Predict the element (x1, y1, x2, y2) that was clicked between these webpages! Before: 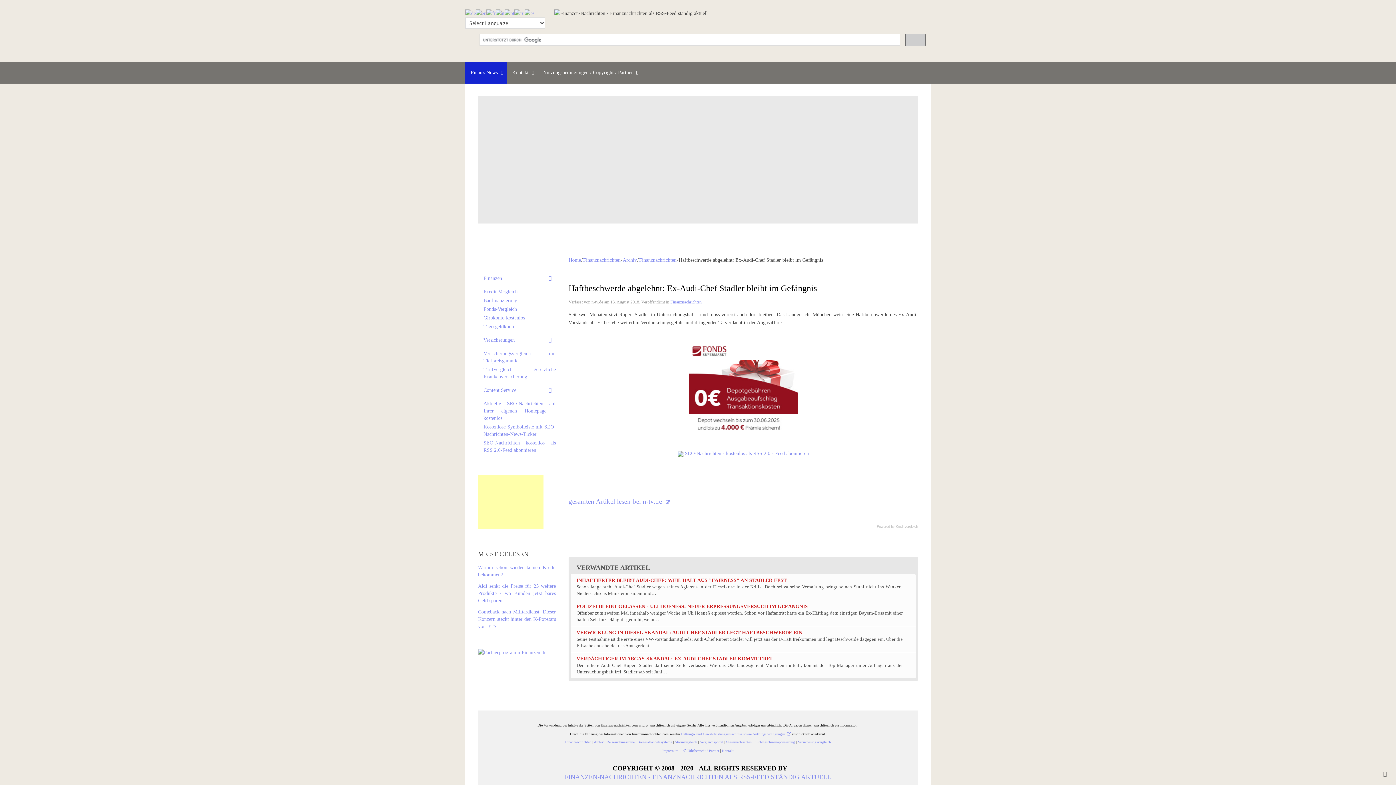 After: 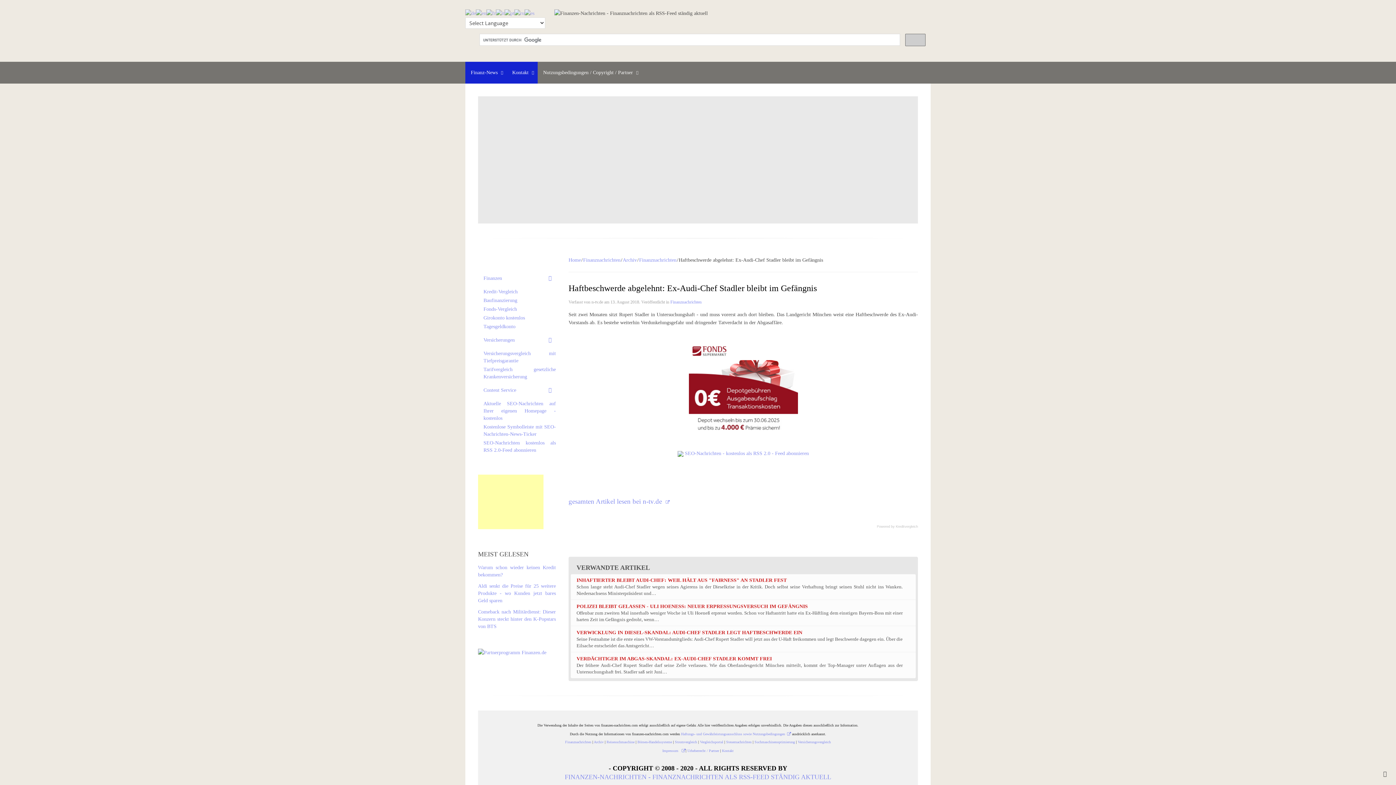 Action: label: Kontakt bbox: (506, 61, 537, 83)